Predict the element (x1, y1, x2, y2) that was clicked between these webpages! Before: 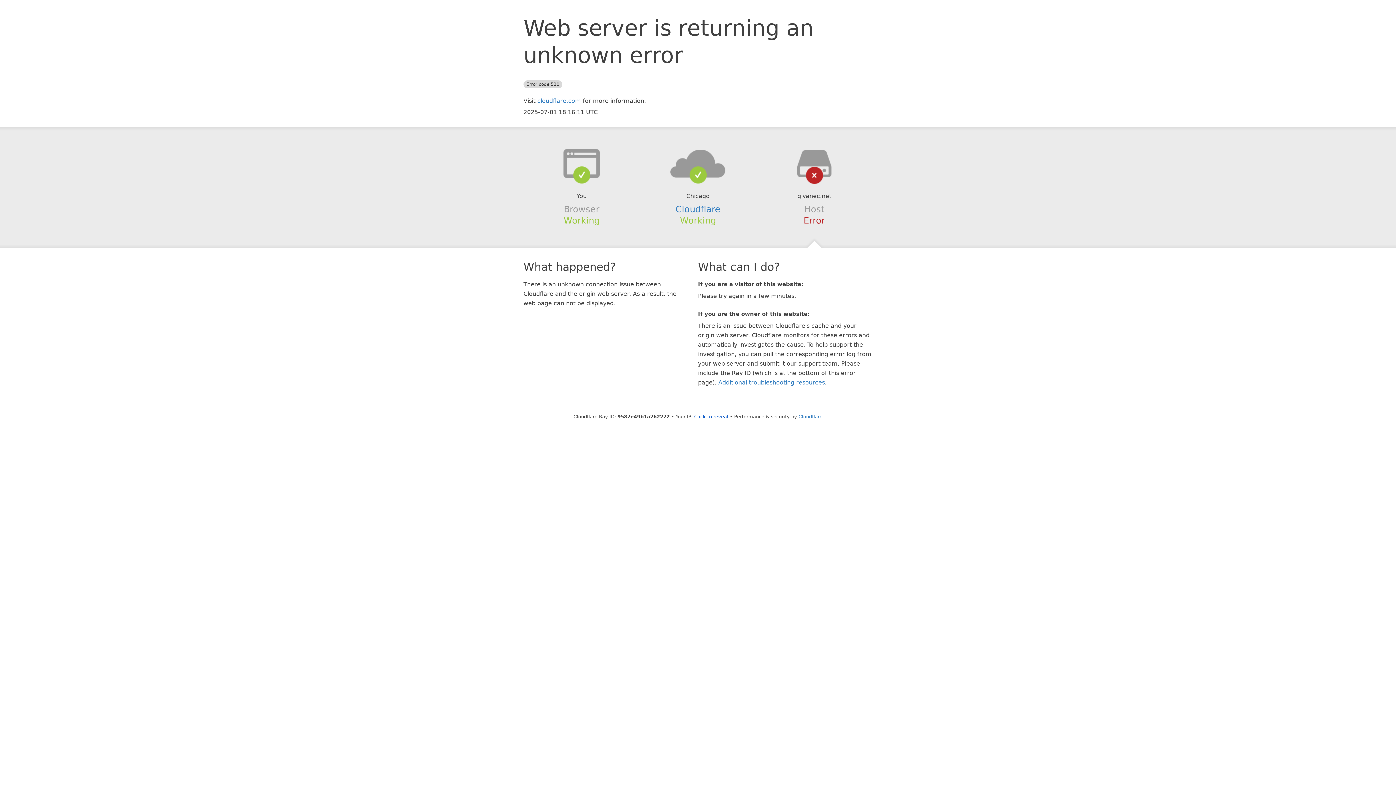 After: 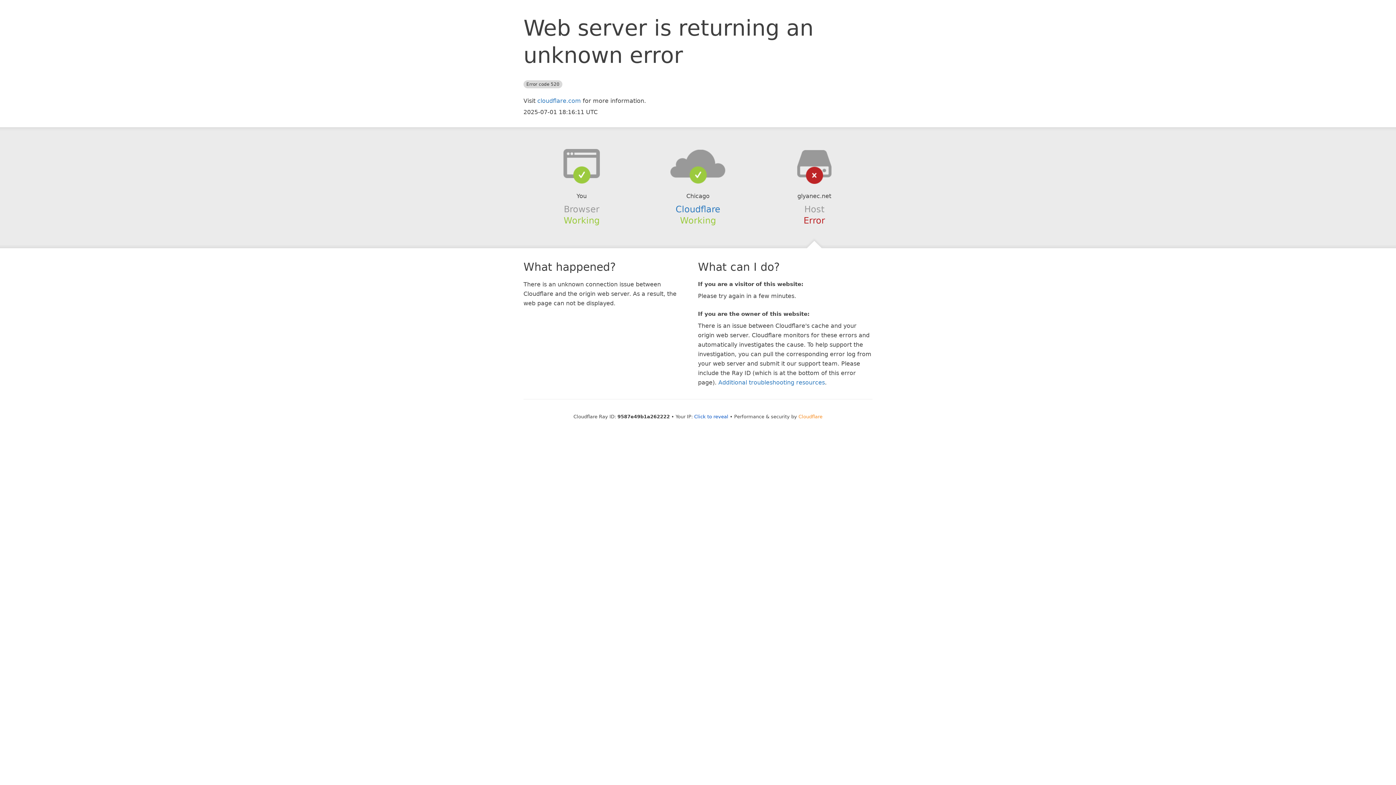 Action: label: Cloudflare bbox: (798, 414, 822, 419)